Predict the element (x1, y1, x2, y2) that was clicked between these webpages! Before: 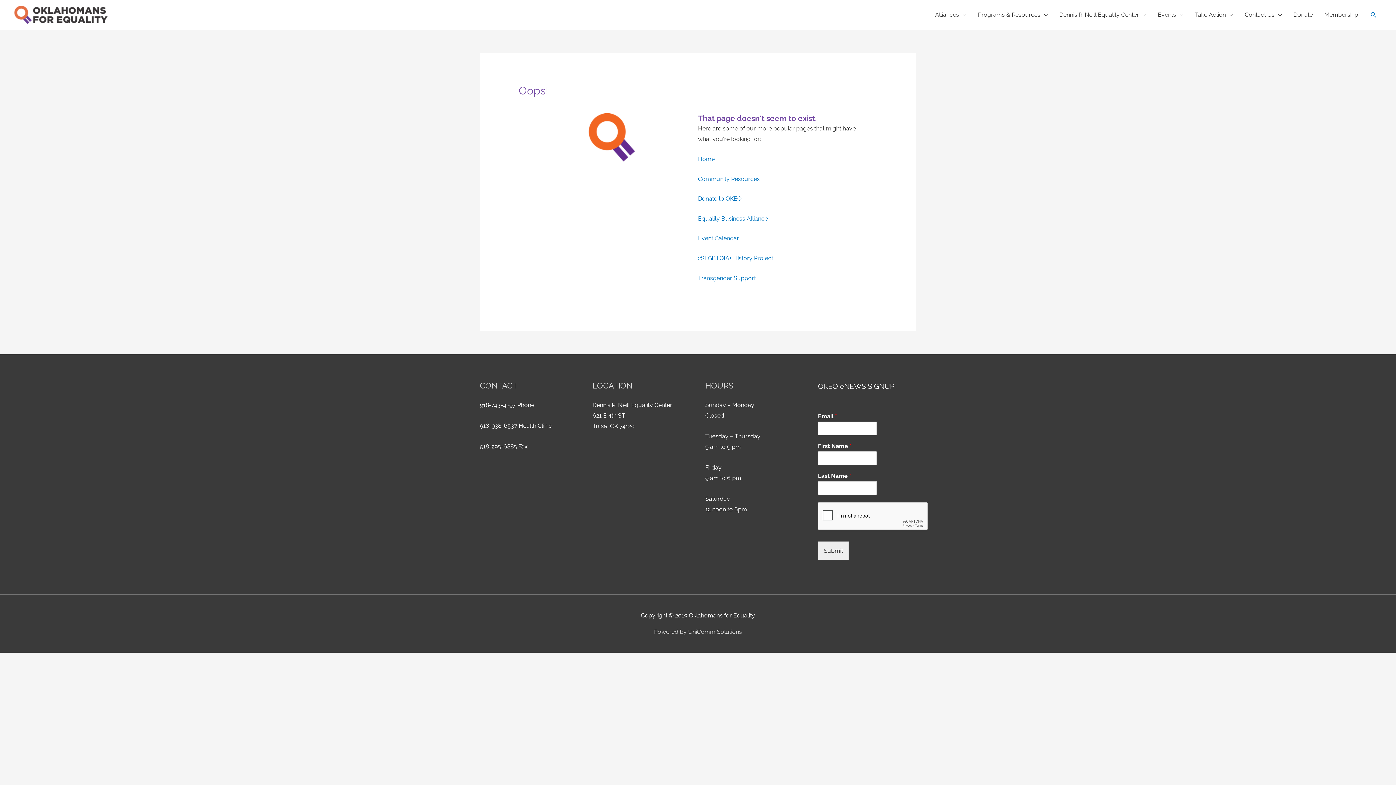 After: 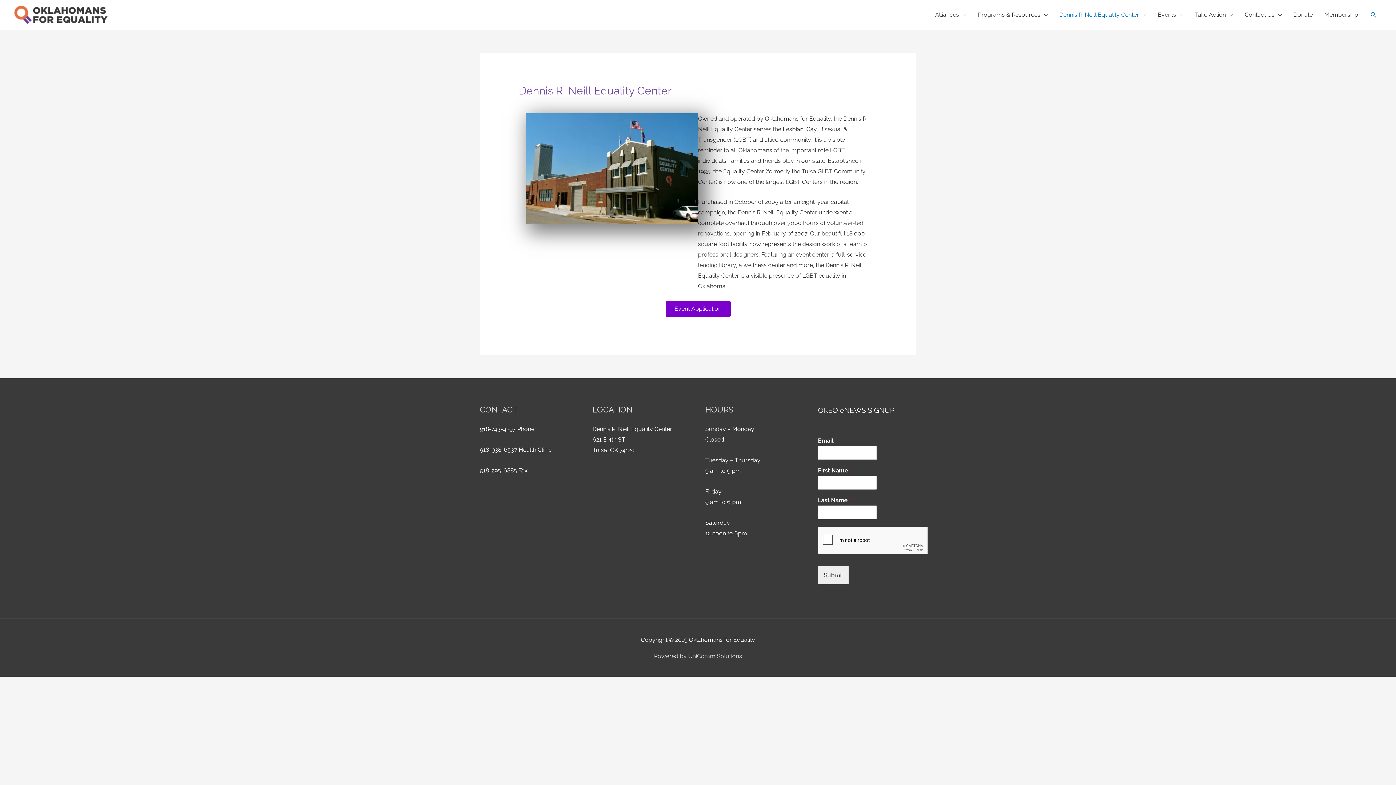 Action: label: Dennis R. Neill Equality Center bbox: (1053, 3, 1152, 26)